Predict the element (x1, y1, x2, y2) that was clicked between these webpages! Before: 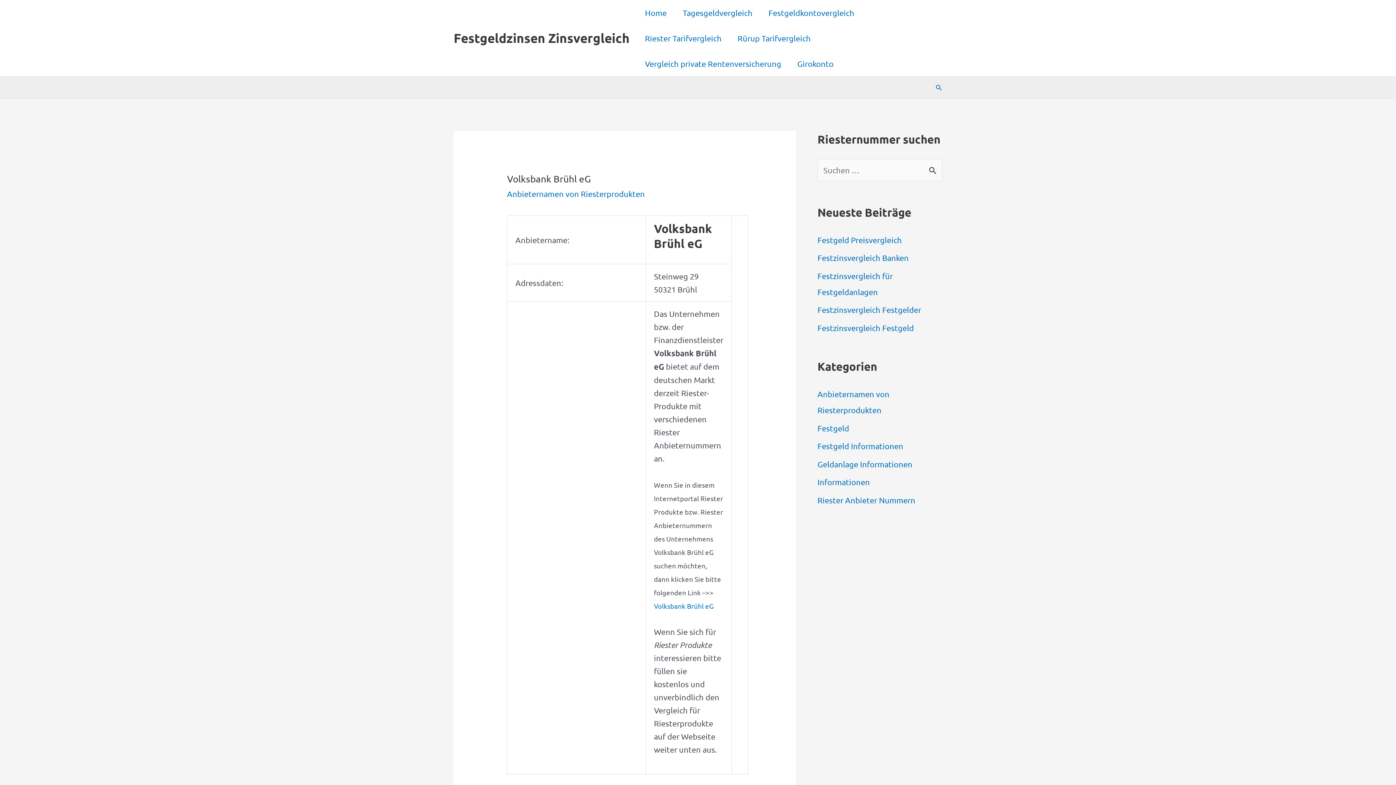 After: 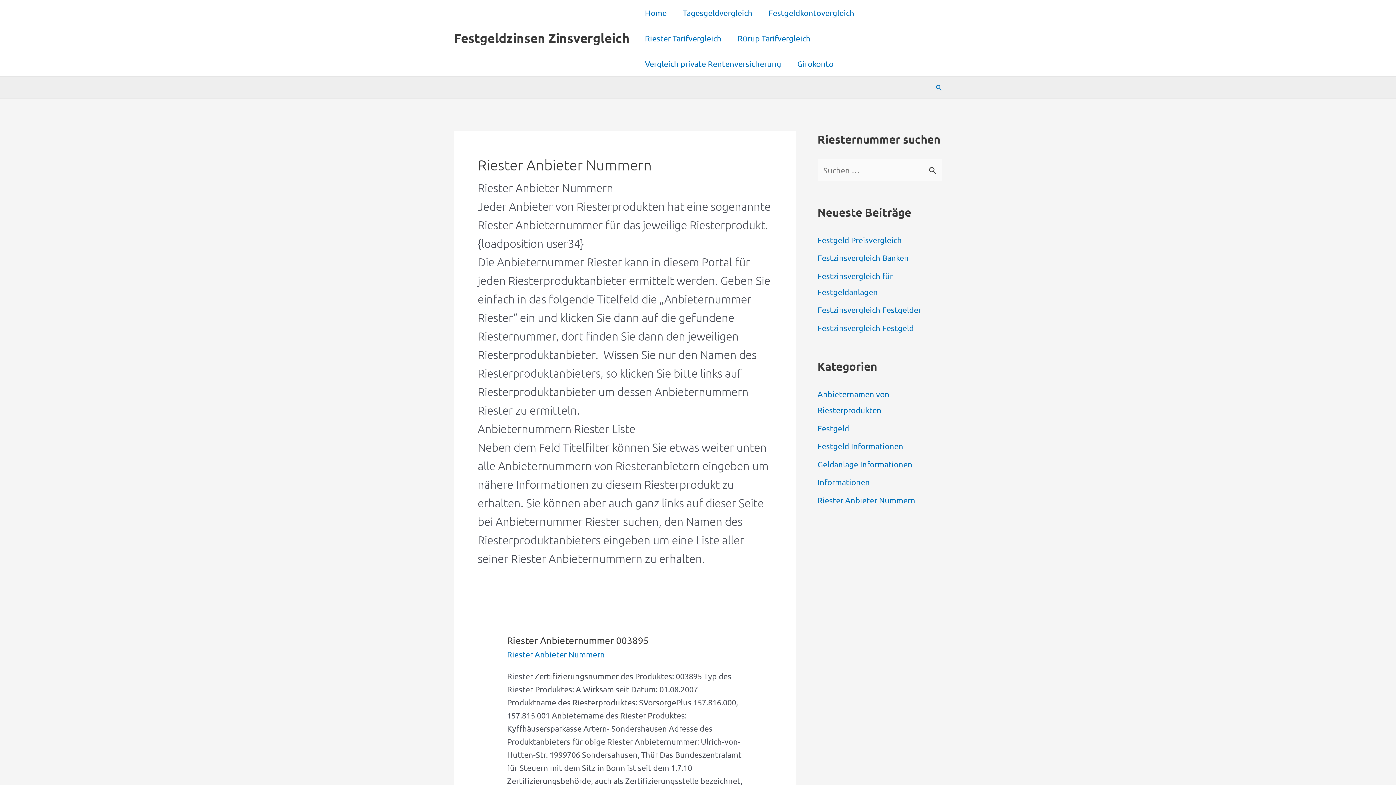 Action: bbox: (817, 495, 915, 504) label: Riester Anbieter Nummern